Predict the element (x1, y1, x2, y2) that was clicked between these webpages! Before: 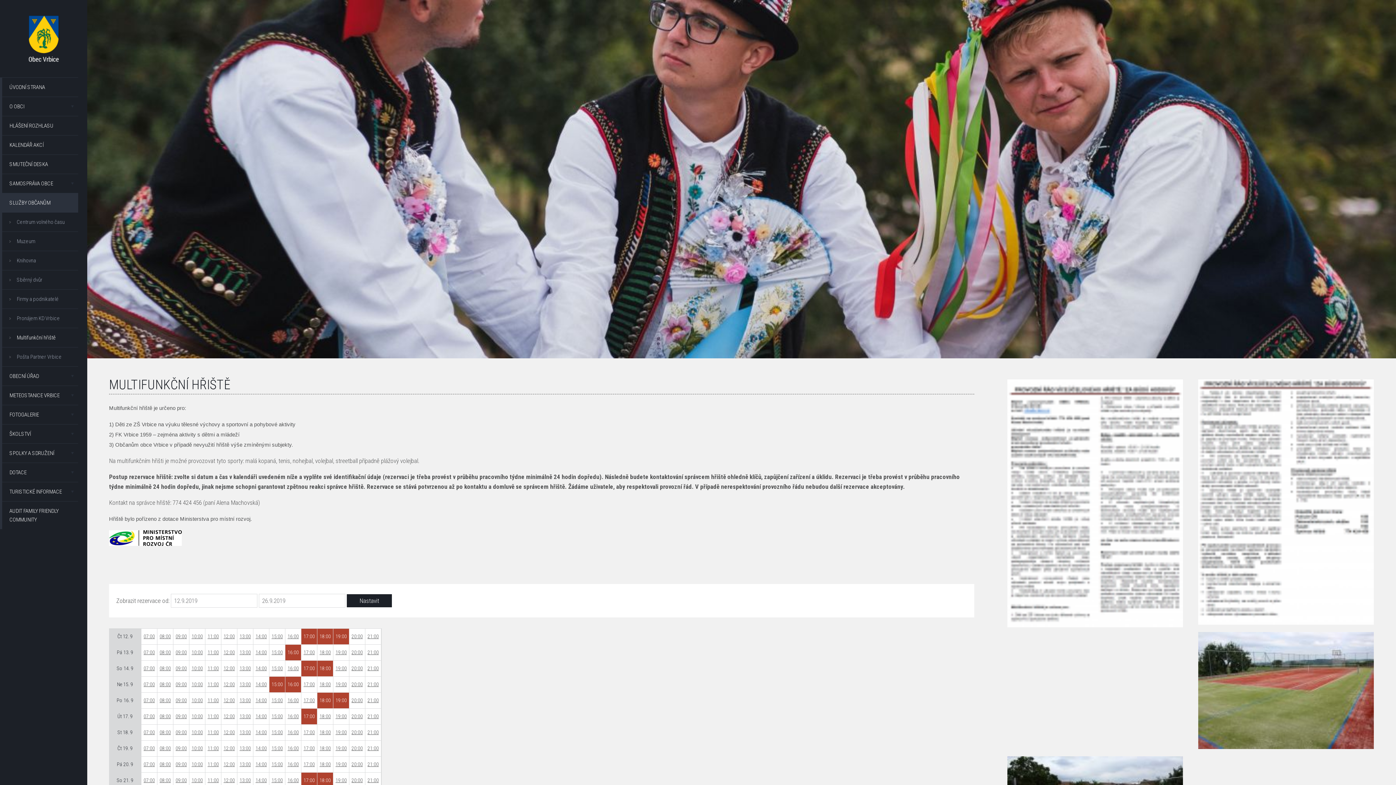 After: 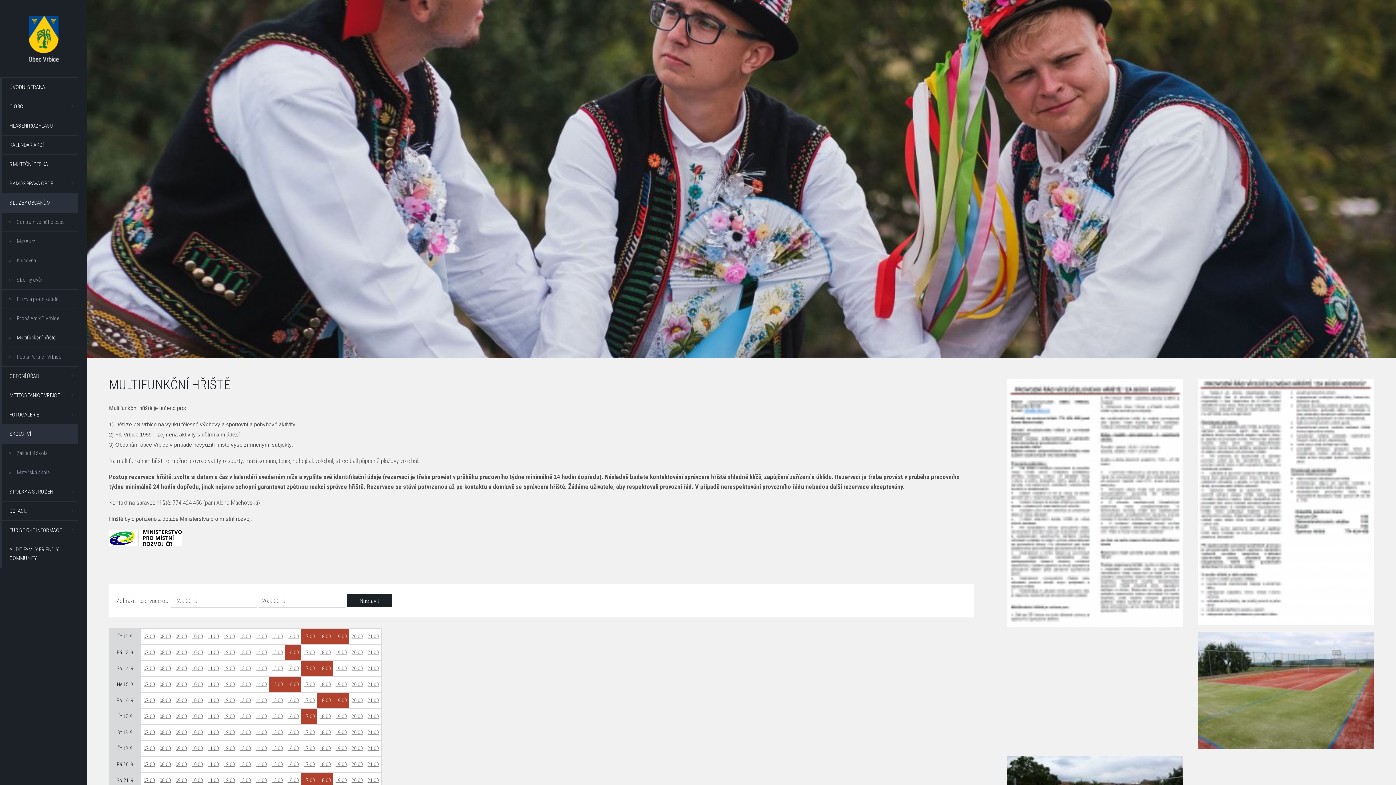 Action: bbox: (2, 424, 78, 443) label: ŠKOLSTVÍ